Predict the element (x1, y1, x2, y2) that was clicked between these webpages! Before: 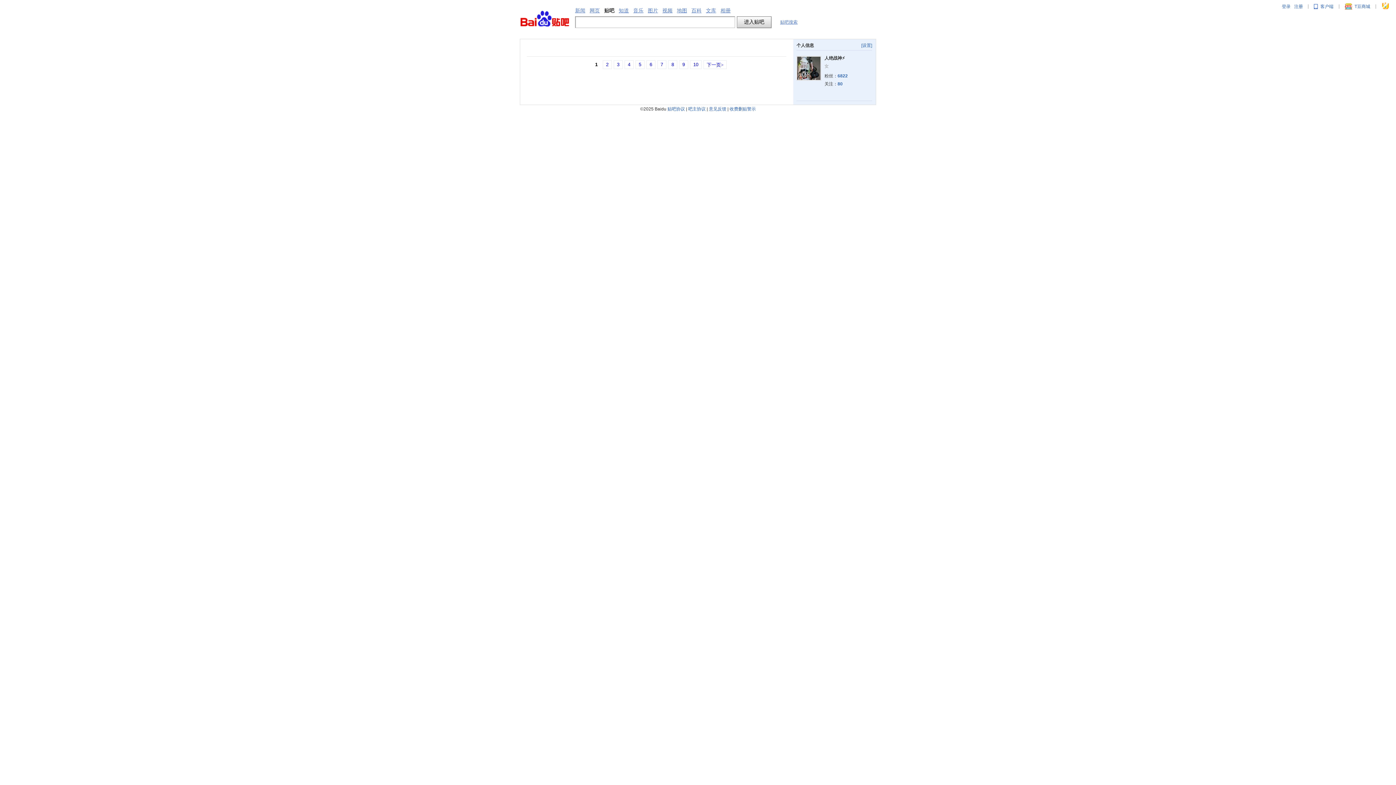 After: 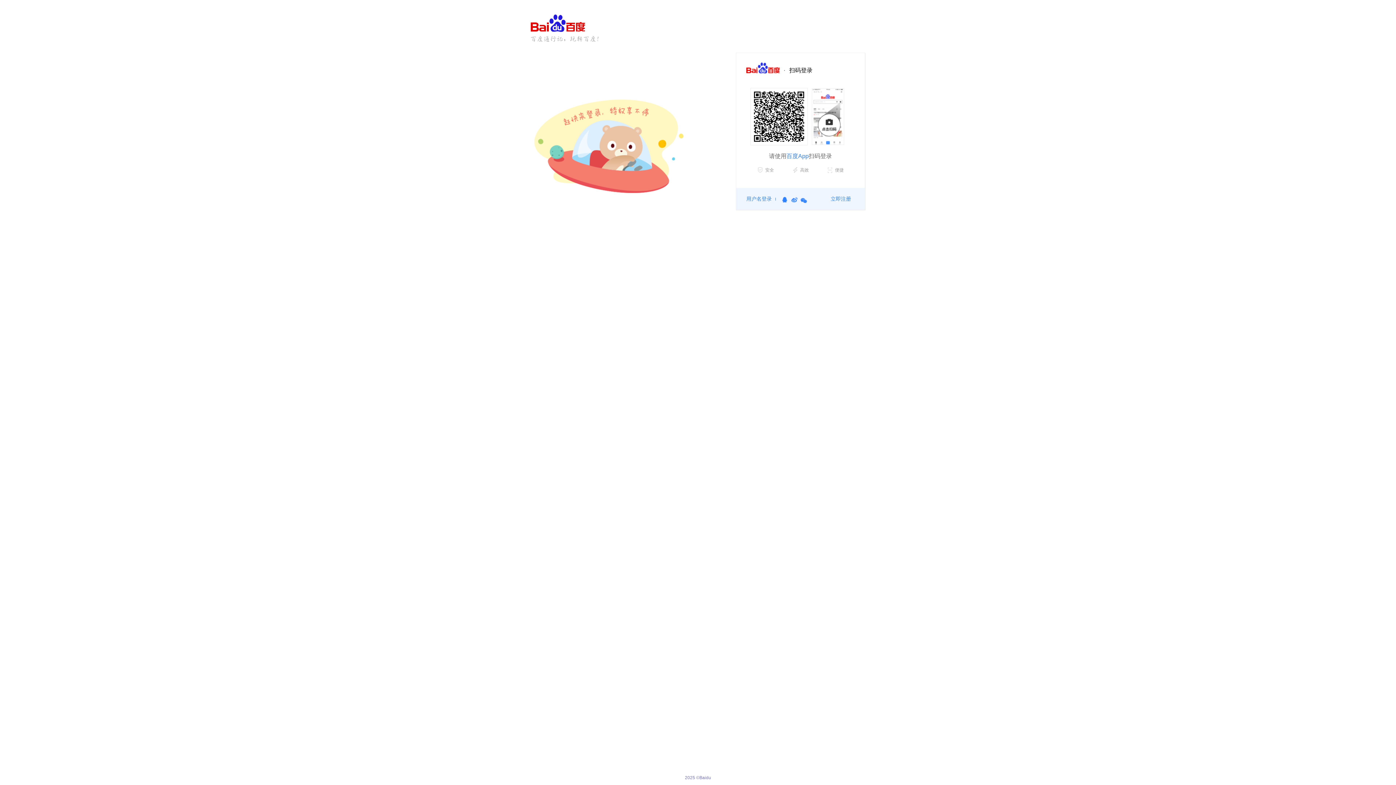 Action: bbox: (1282, 4, 1290, 9) label: 登录